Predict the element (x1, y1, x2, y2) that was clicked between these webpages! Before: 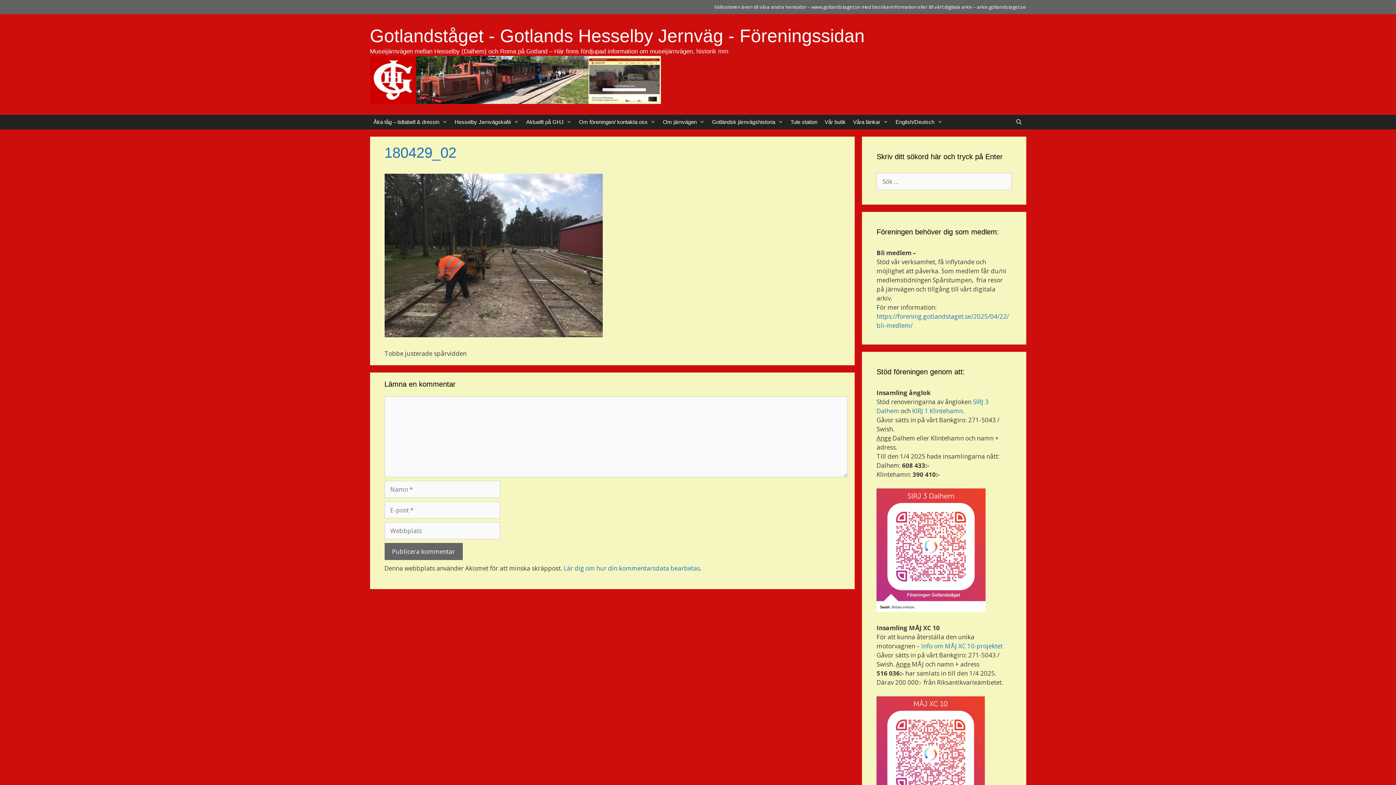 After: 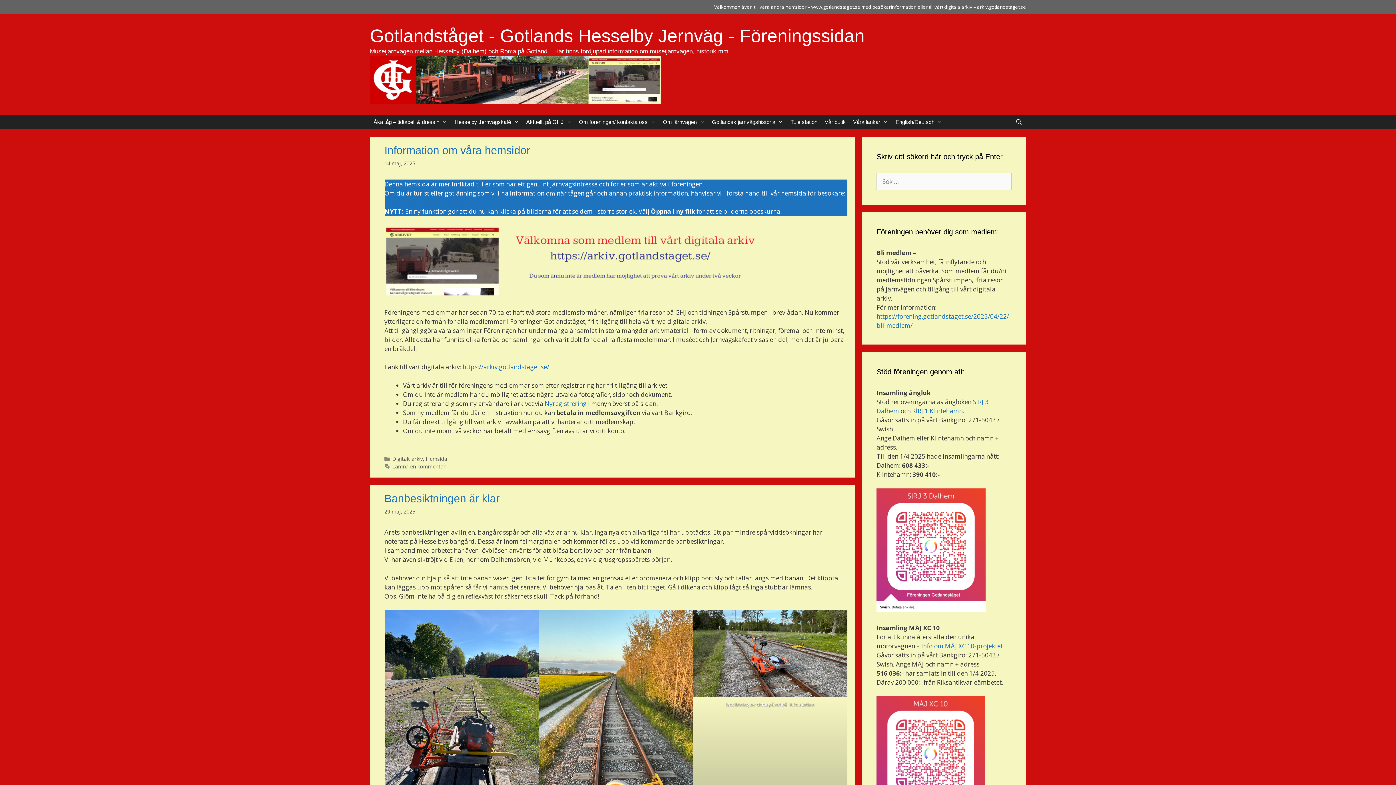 Action: label: Gotlandståget - Gotlands Hesselby Jernväg - Föreningssidan bbox: (370, 25, 864, 46)